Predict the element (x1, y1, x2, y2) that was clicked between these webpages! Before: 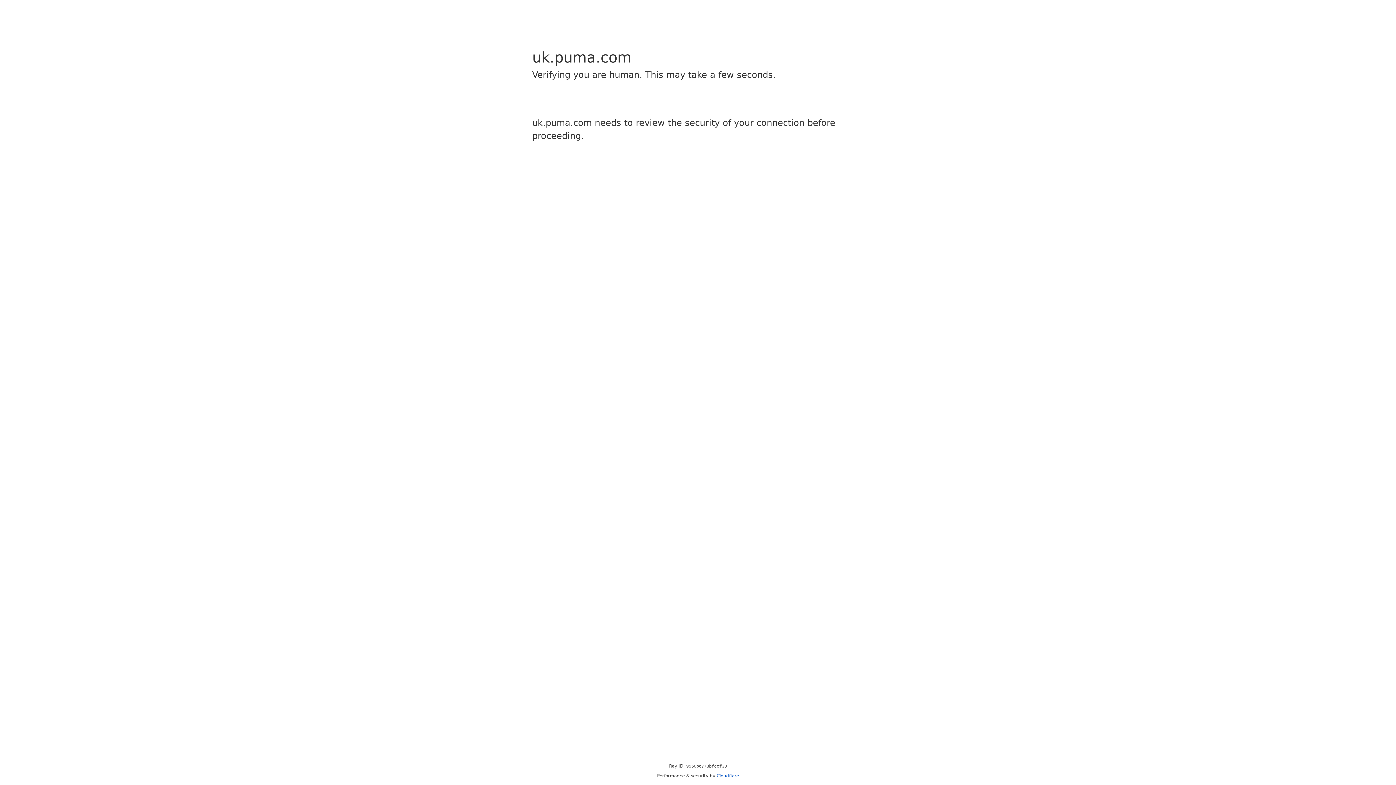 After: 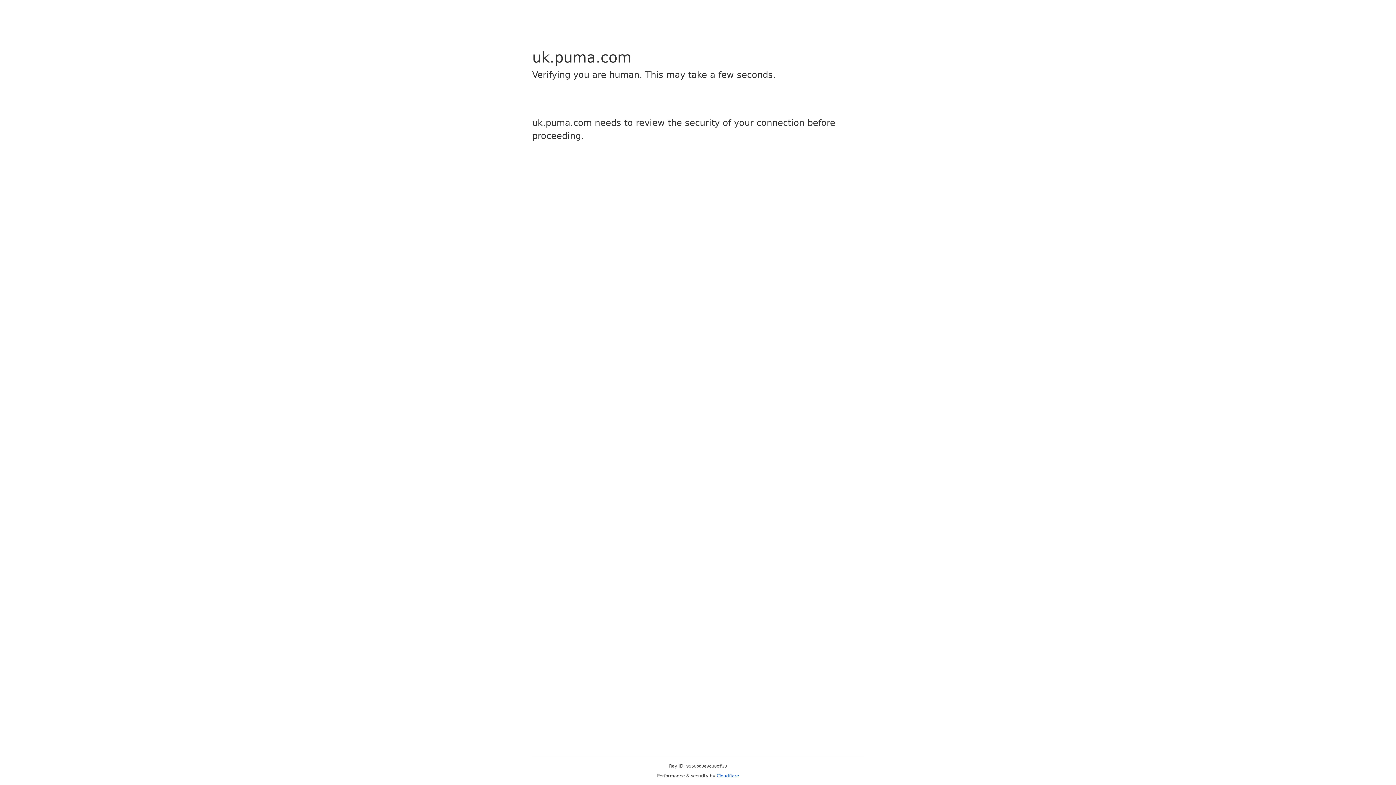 Action: bbox: (716, 773, 739, 778) label: Cloudflare